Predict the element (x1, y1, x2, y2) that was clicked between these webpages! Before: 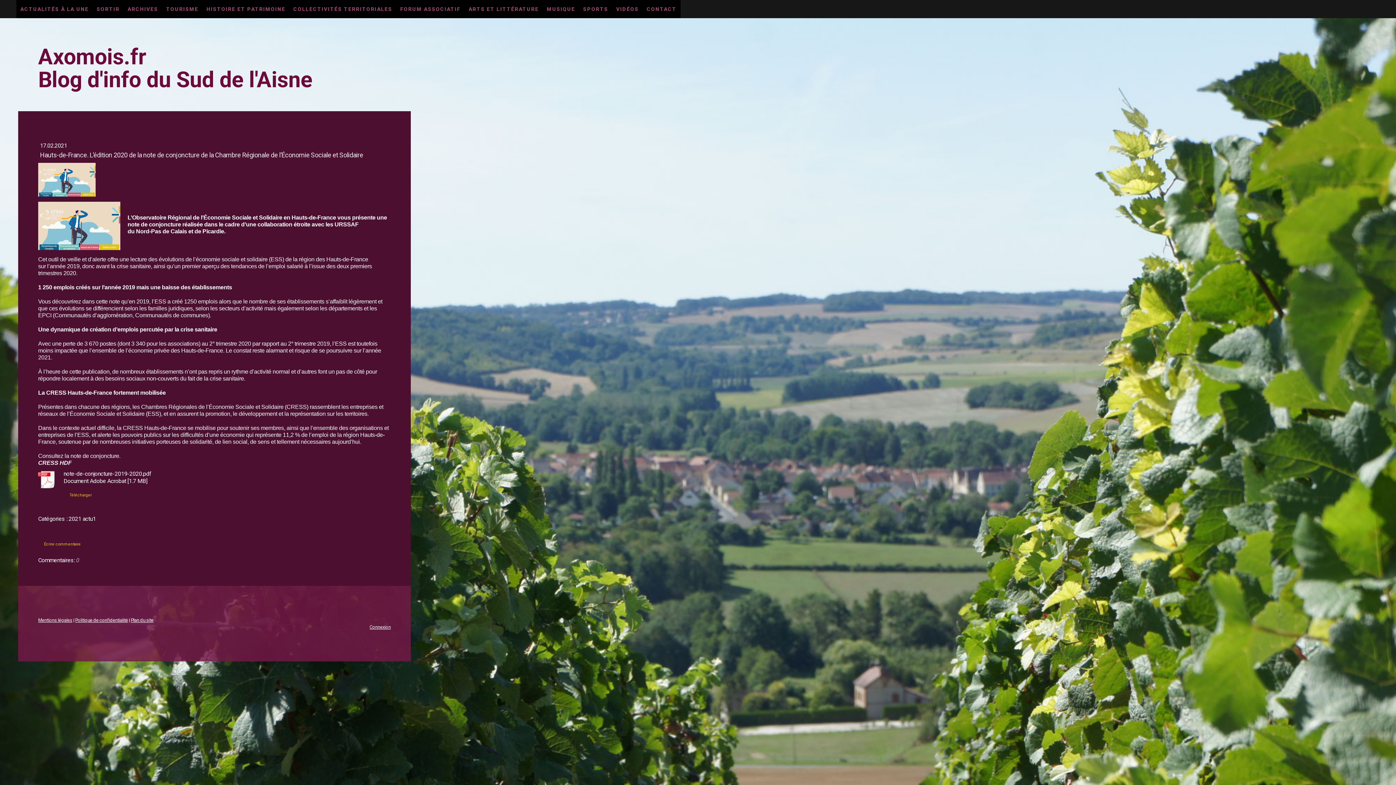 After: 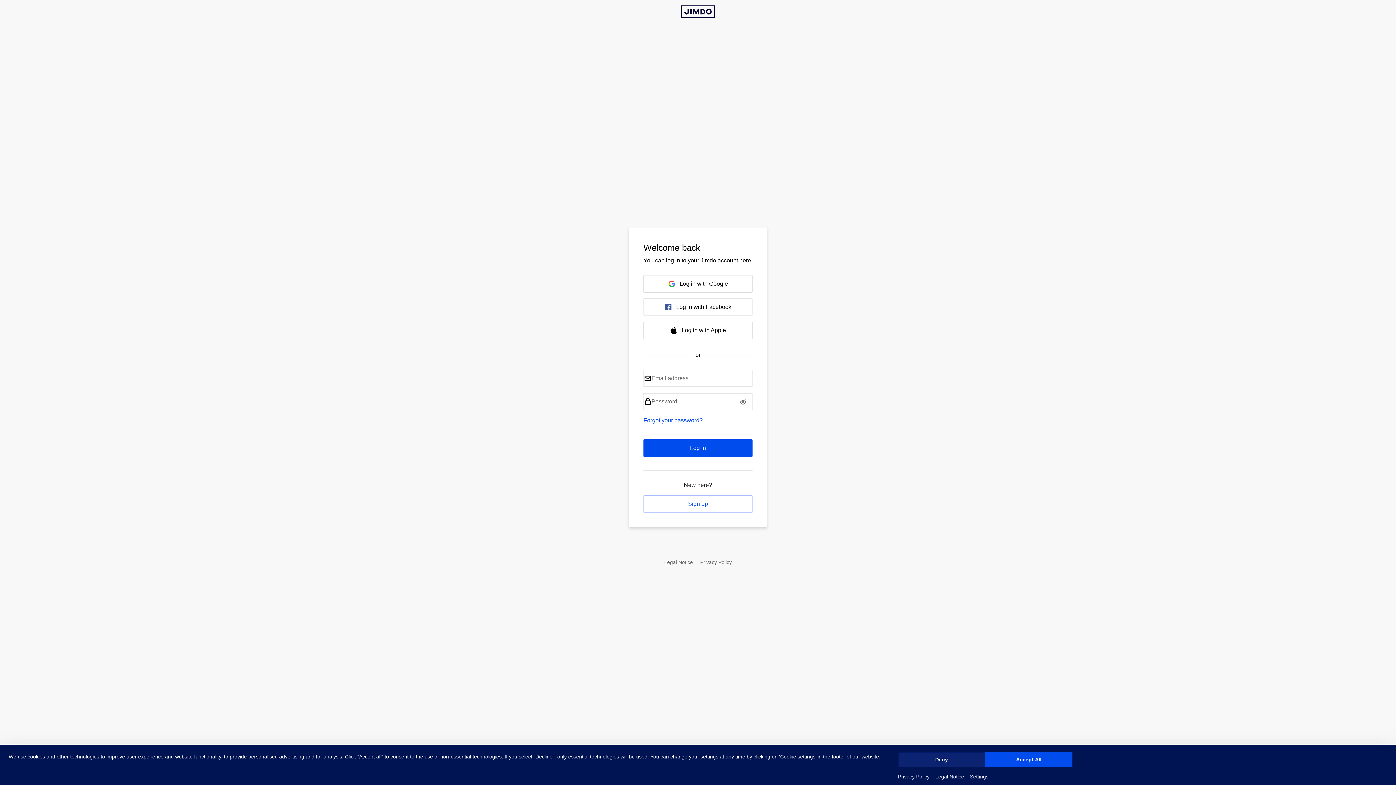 Action: bbox: (369, 624, 390, 630) label: Connexion